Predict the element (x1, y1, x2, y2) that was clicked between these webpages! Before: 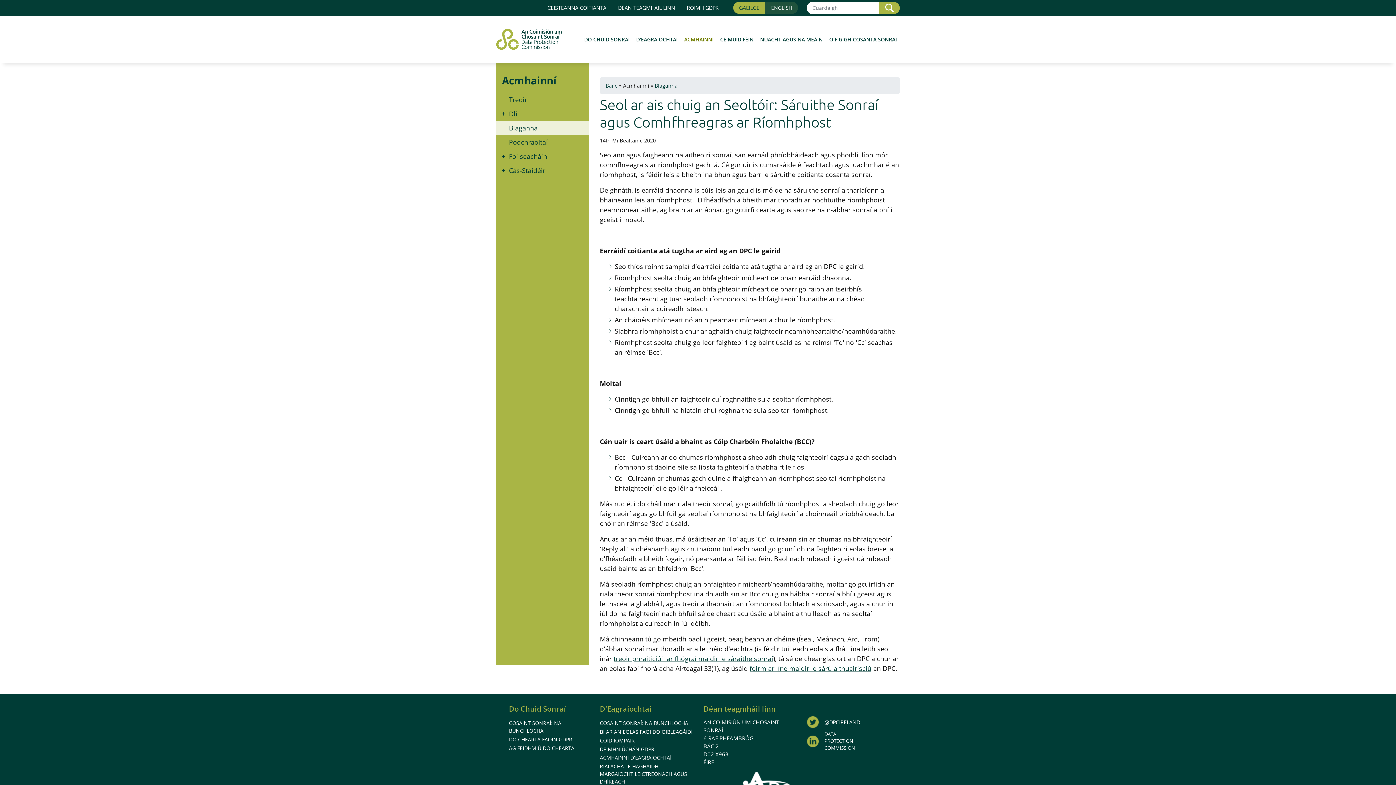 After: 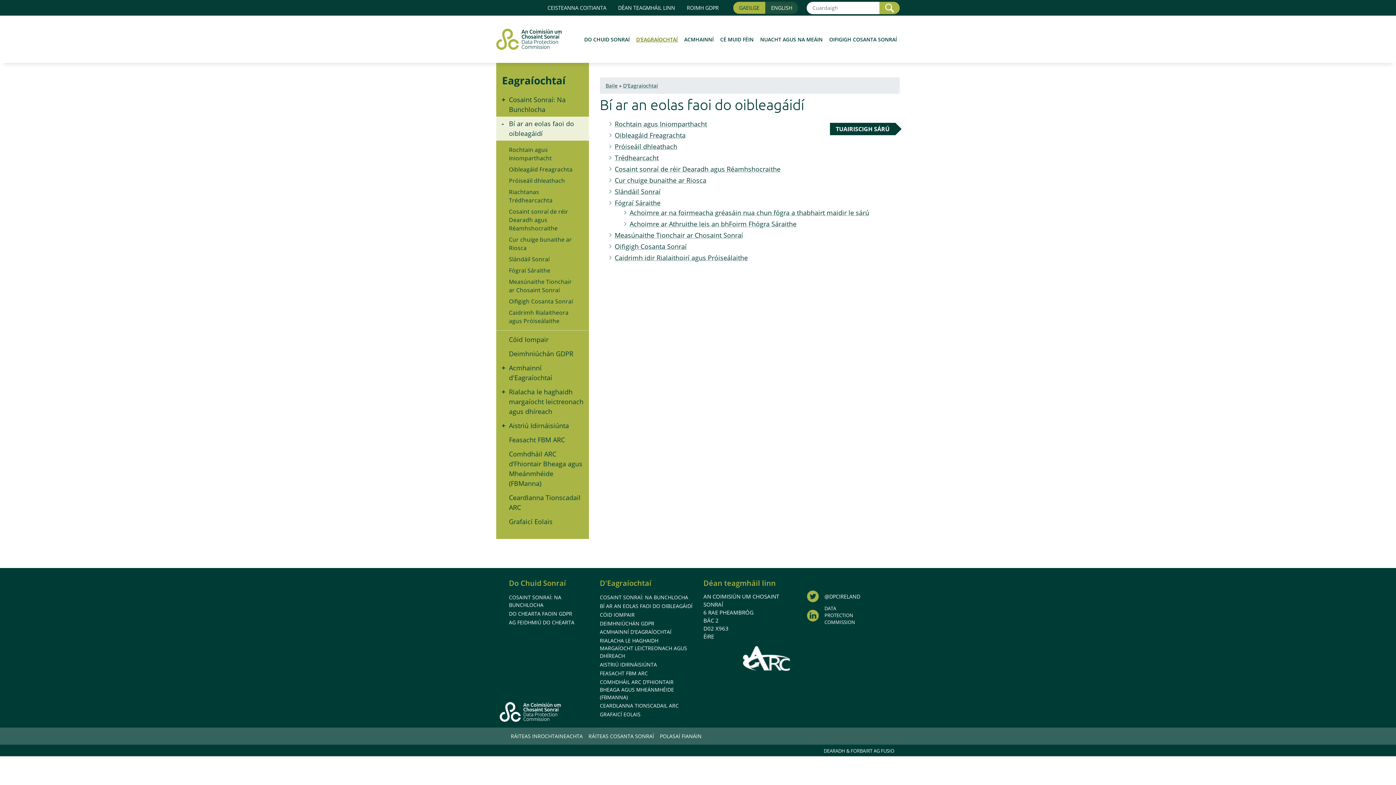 Action: label: BÍ AR AN EOLAS FAOI DO OIBLEAGÁIDÍ bbox: (600, 728, 692, 735)